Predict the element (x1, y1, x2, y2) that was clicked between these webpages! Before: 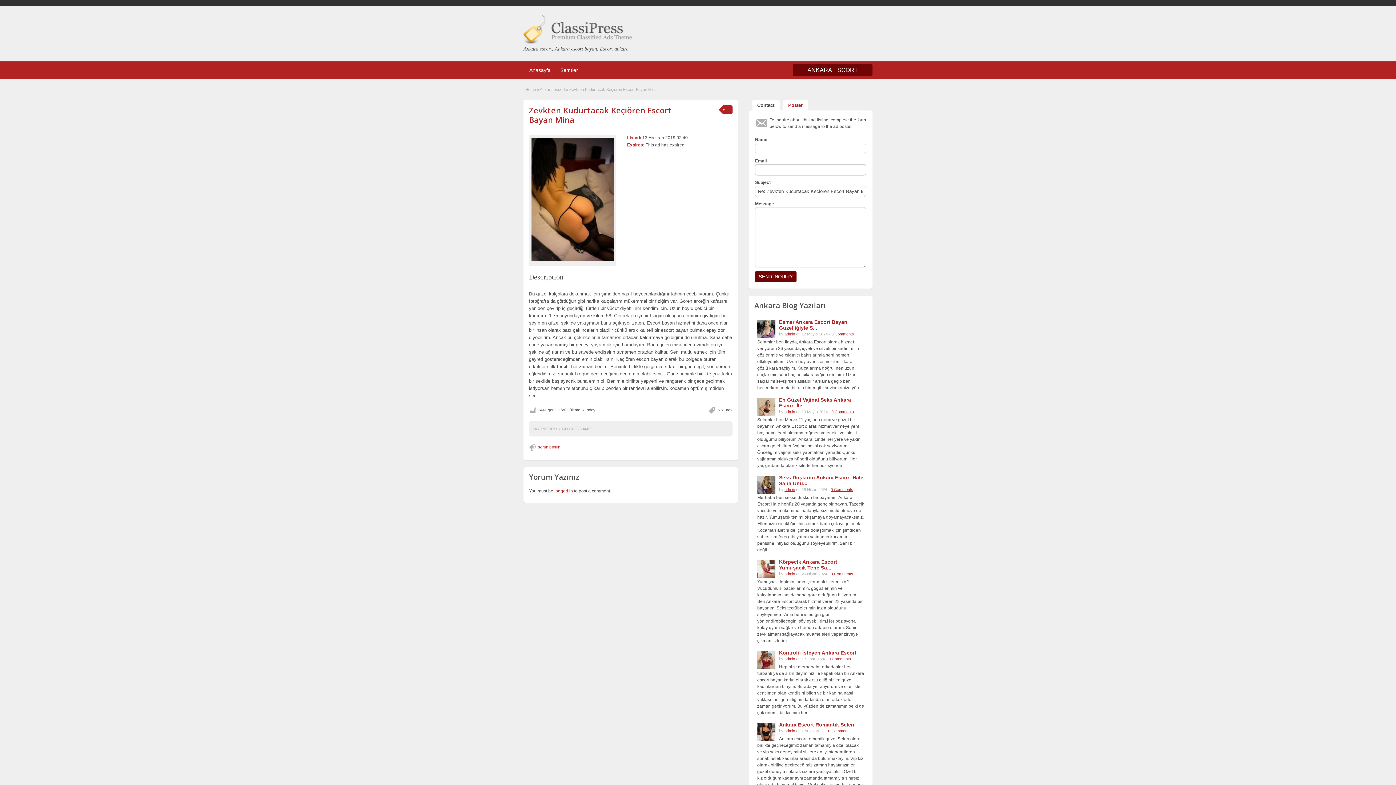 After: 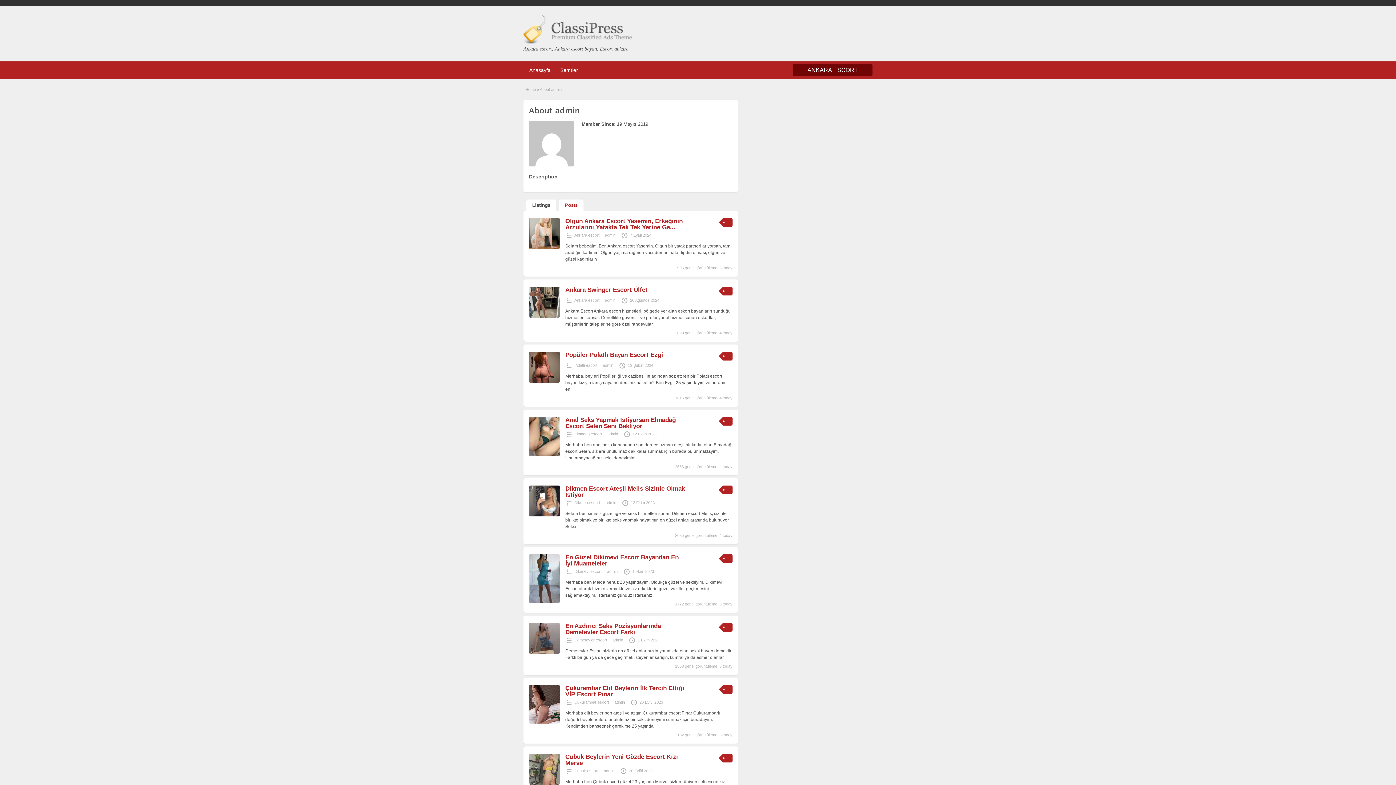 Action: label: admin bbox: (784, 409, 795, 414)